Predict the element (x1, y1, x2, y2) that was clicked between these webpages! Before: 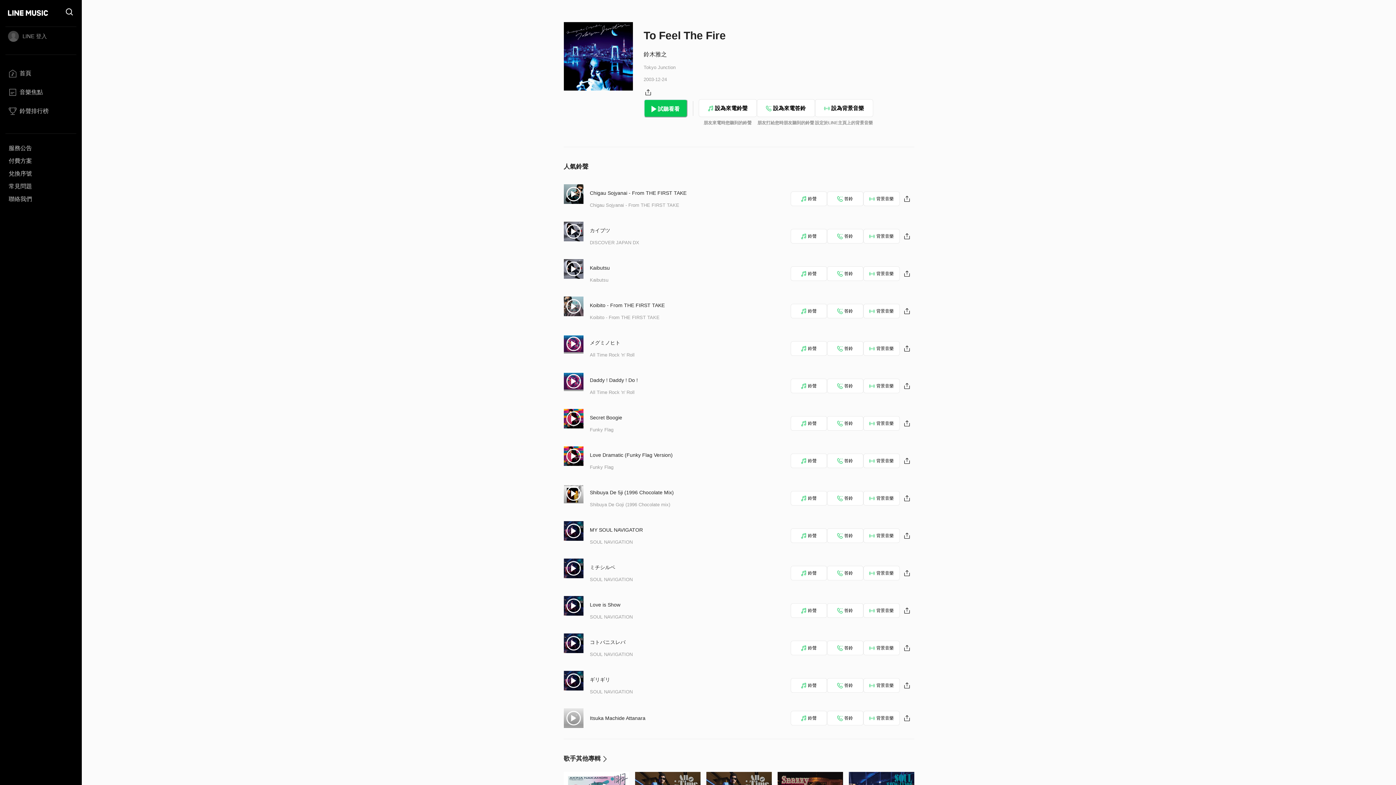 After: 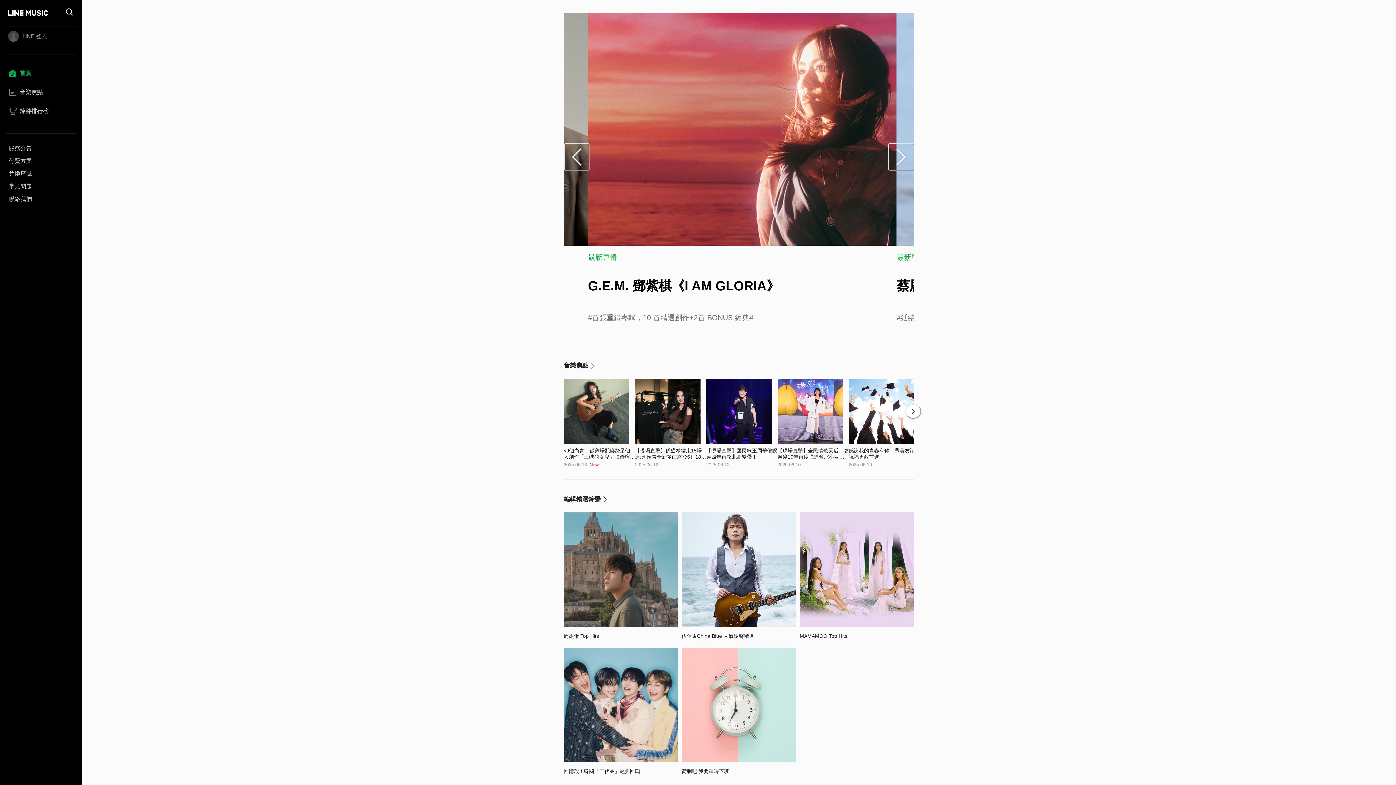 Action: label: 首頁 bbox: (5, 67, 76, 83)